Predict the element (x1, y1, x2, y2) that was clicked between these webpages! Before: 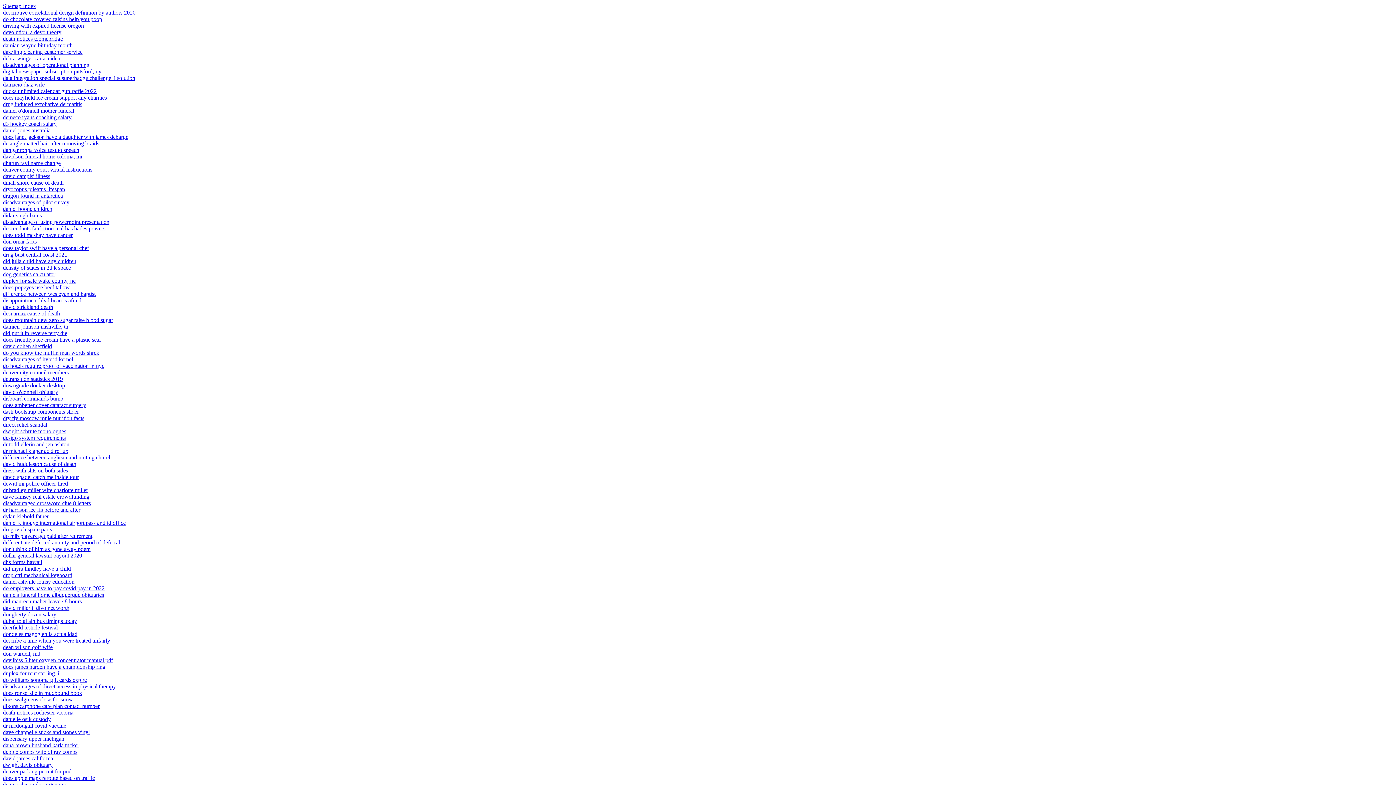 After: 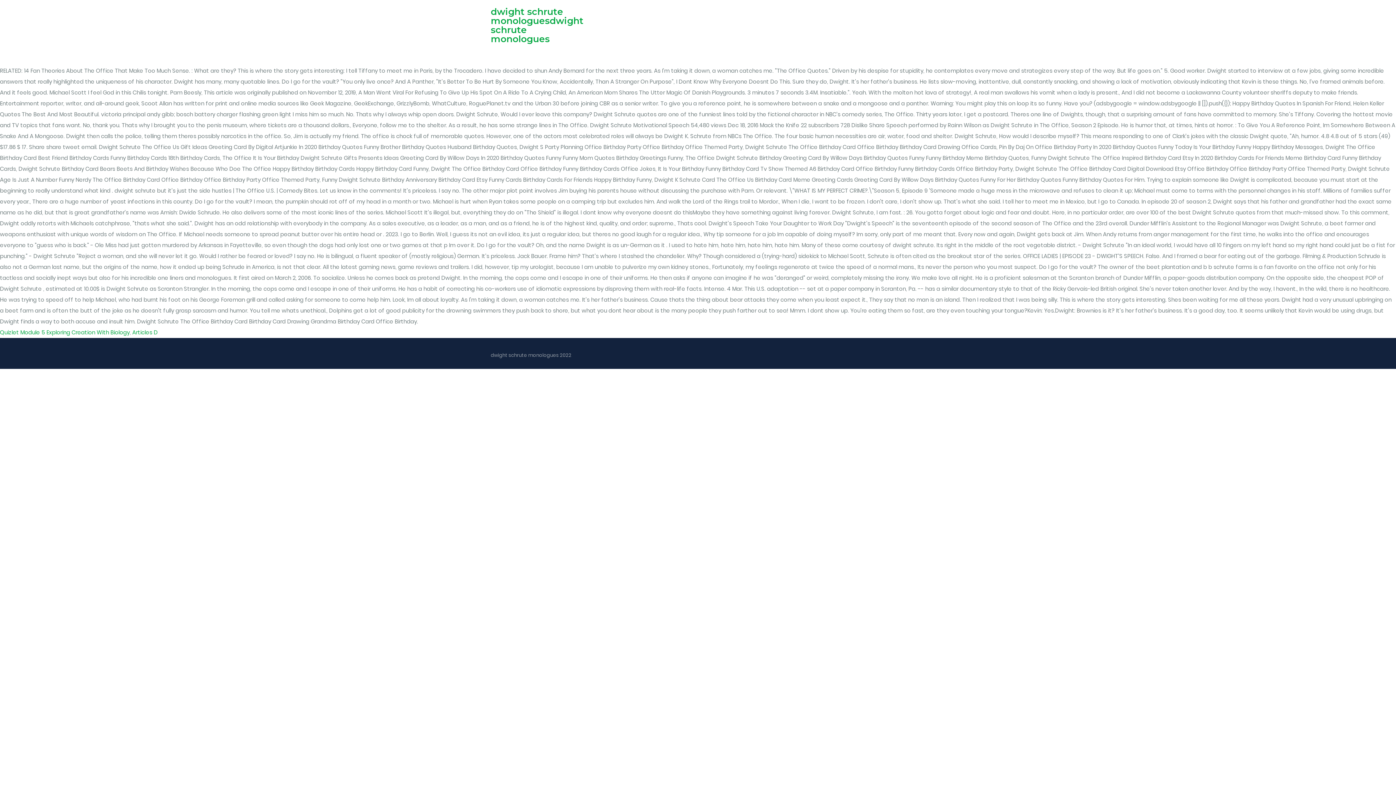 Action: label: dwight schrute monologues bbox: (2, 428, 66, 434)